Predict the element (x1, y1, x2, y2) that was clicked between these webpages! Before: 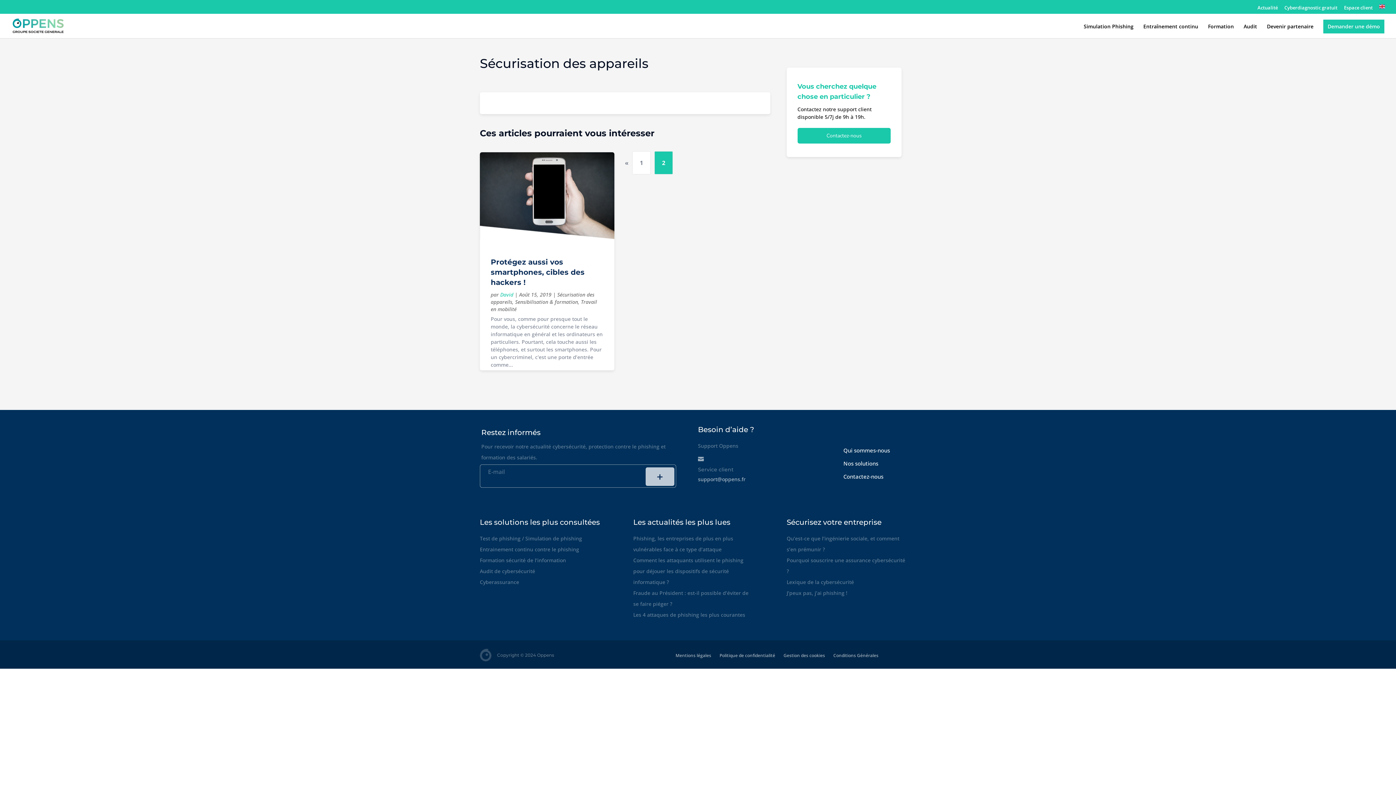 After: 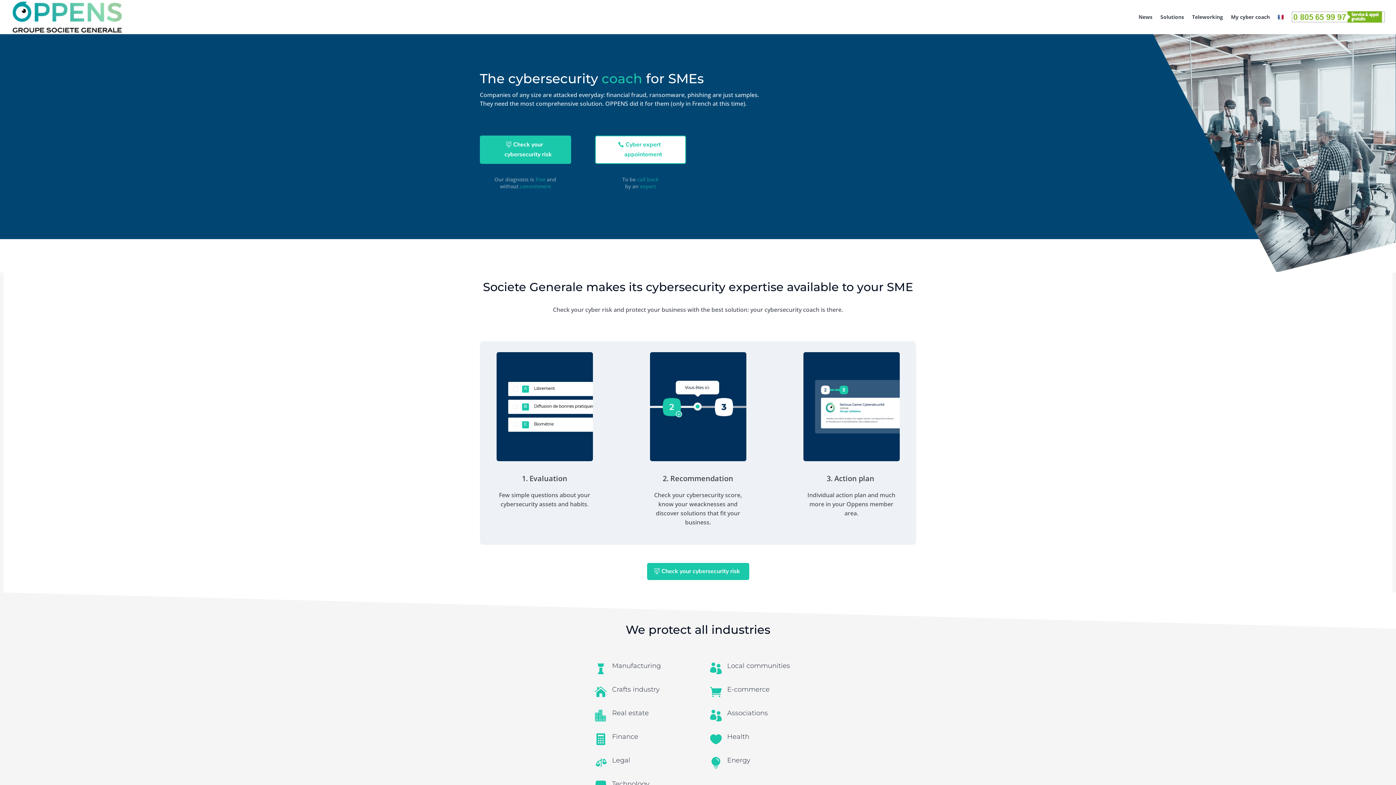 Action: bbox: (1379, 3, 1385, 13)